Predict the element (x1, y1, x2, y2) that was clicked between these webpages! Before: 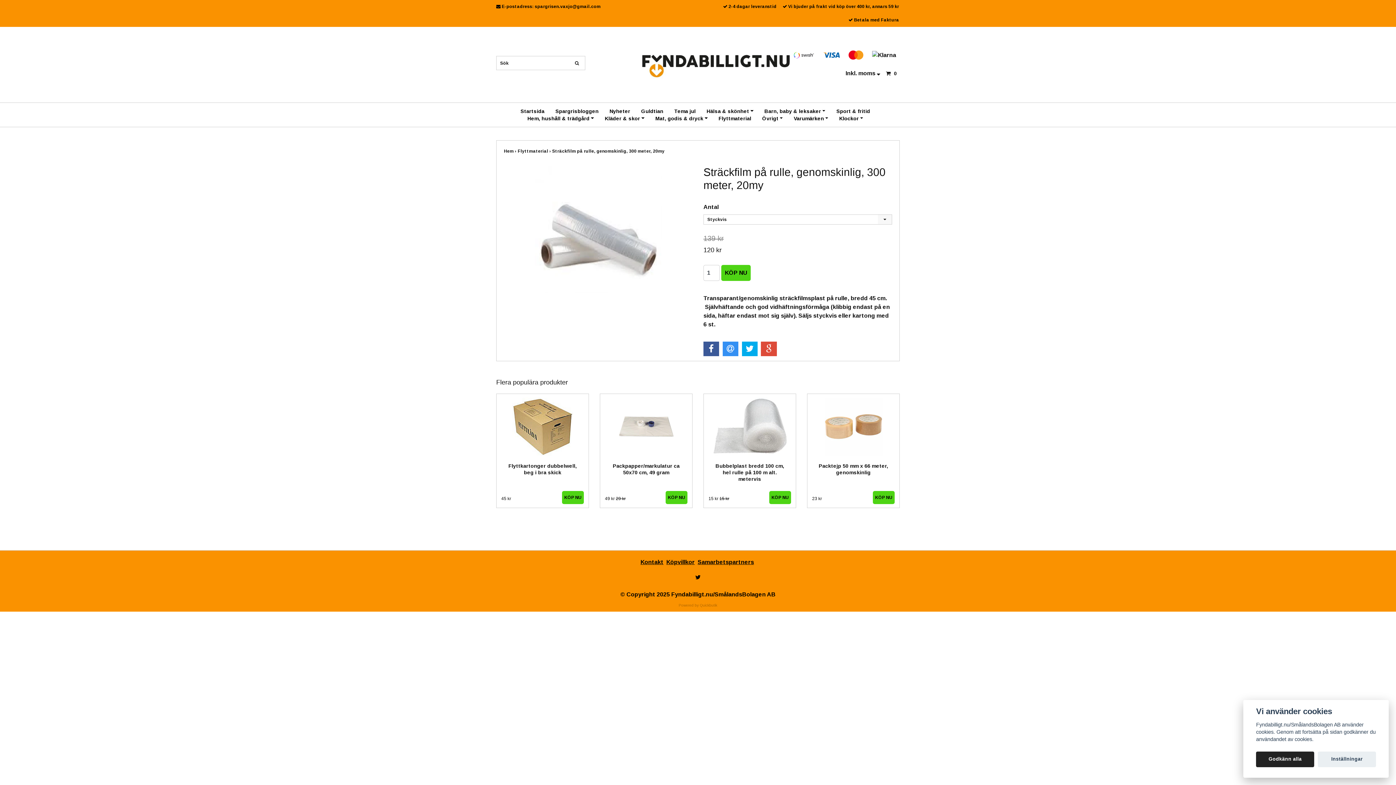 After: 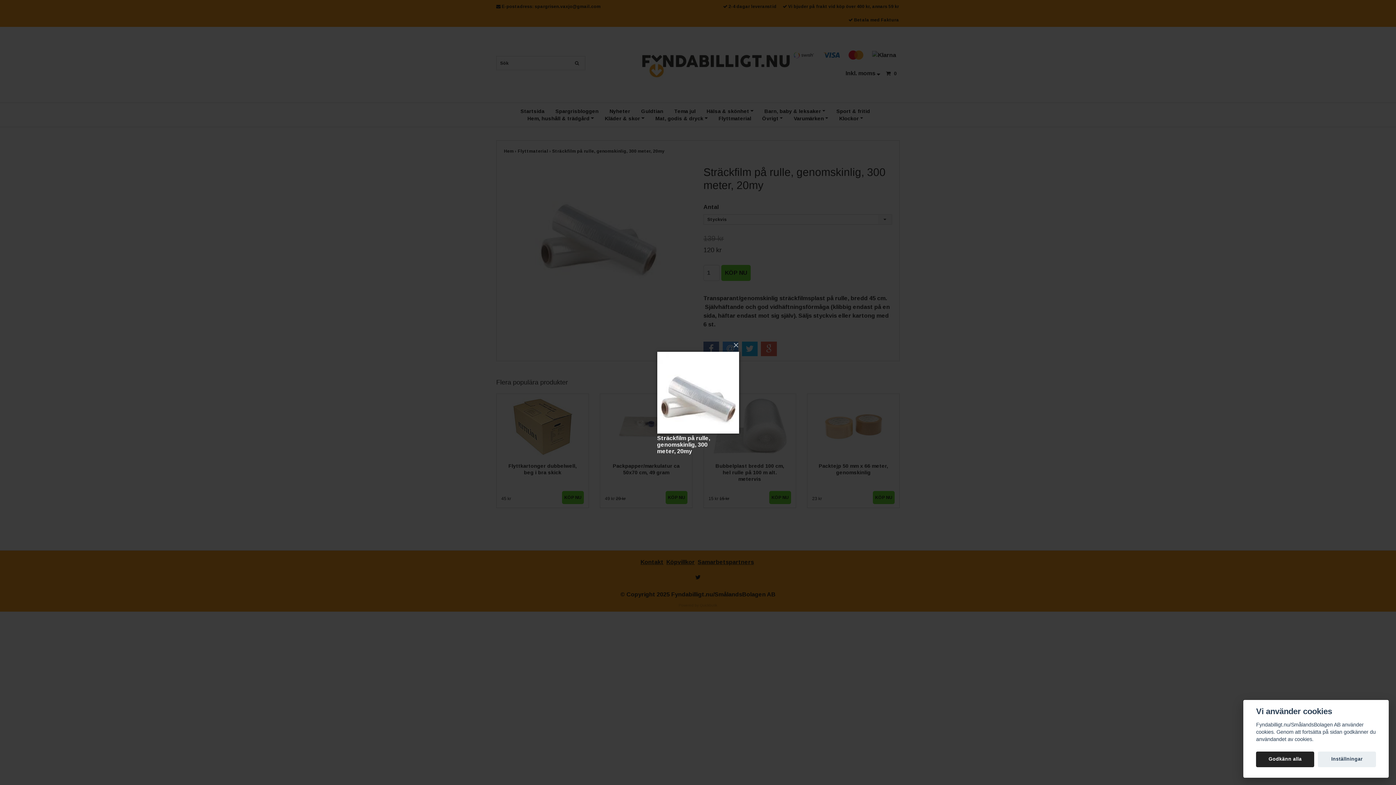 Action: bbox: (504, 165, 692, 293)